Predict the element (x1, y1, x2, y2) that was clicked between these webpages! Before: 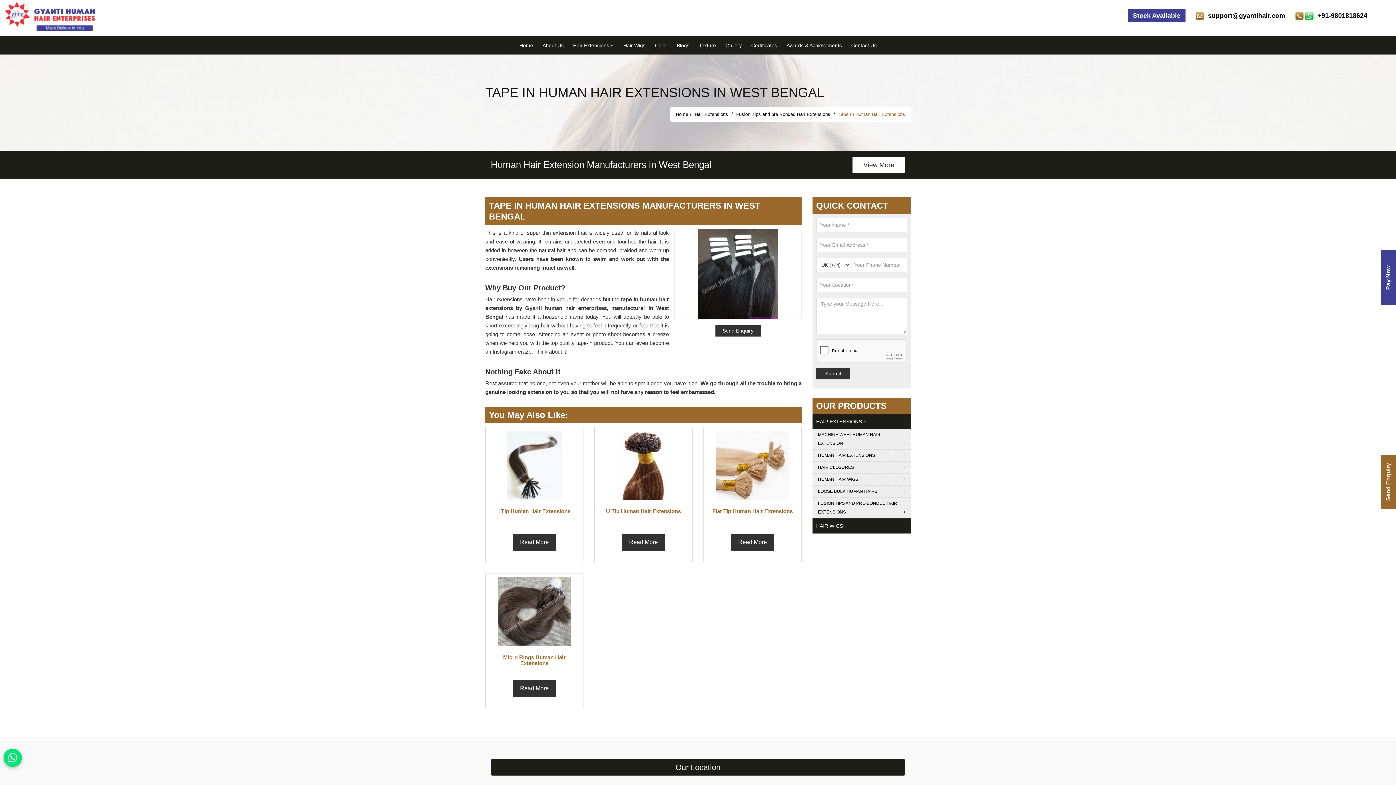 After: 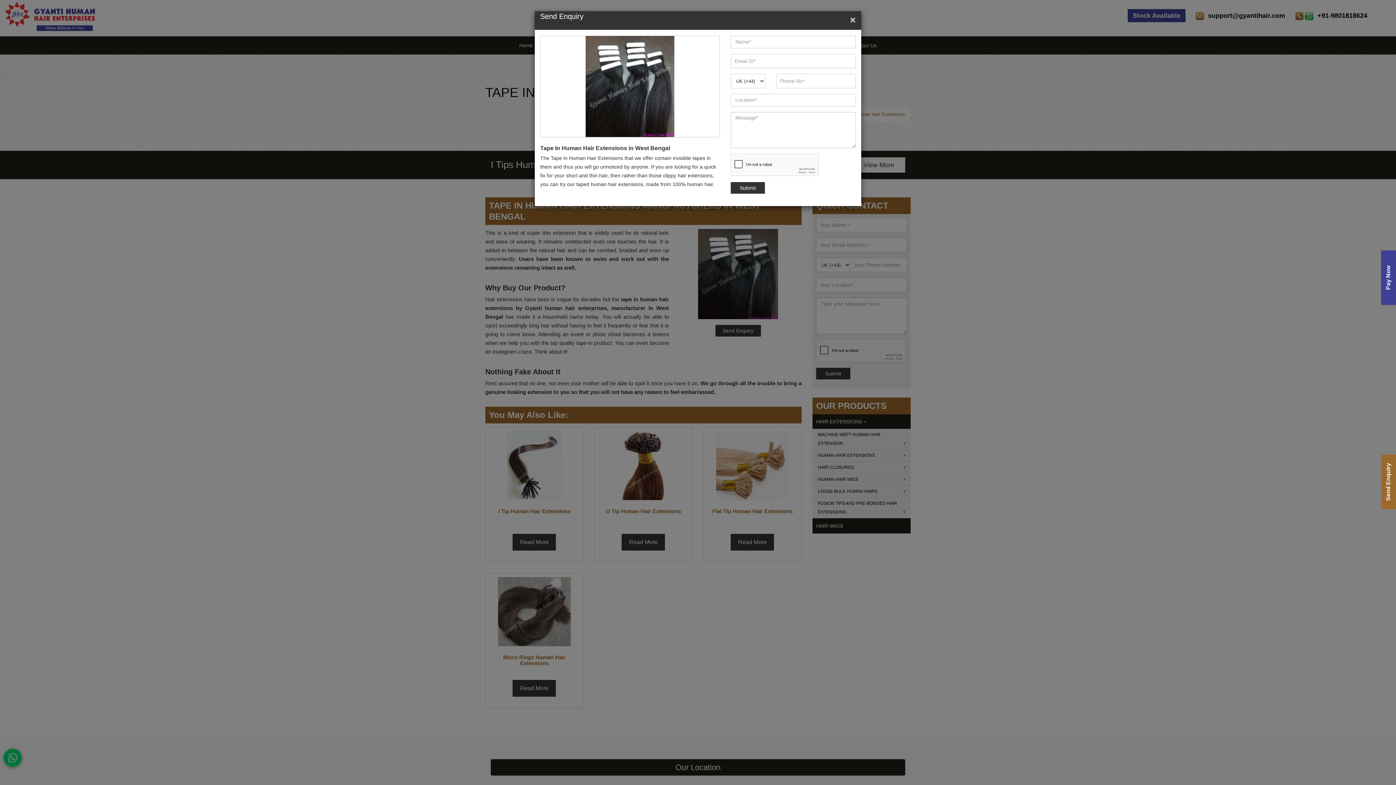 Action: bbox: (715, 325, 760, 336) label: Send Enquiry